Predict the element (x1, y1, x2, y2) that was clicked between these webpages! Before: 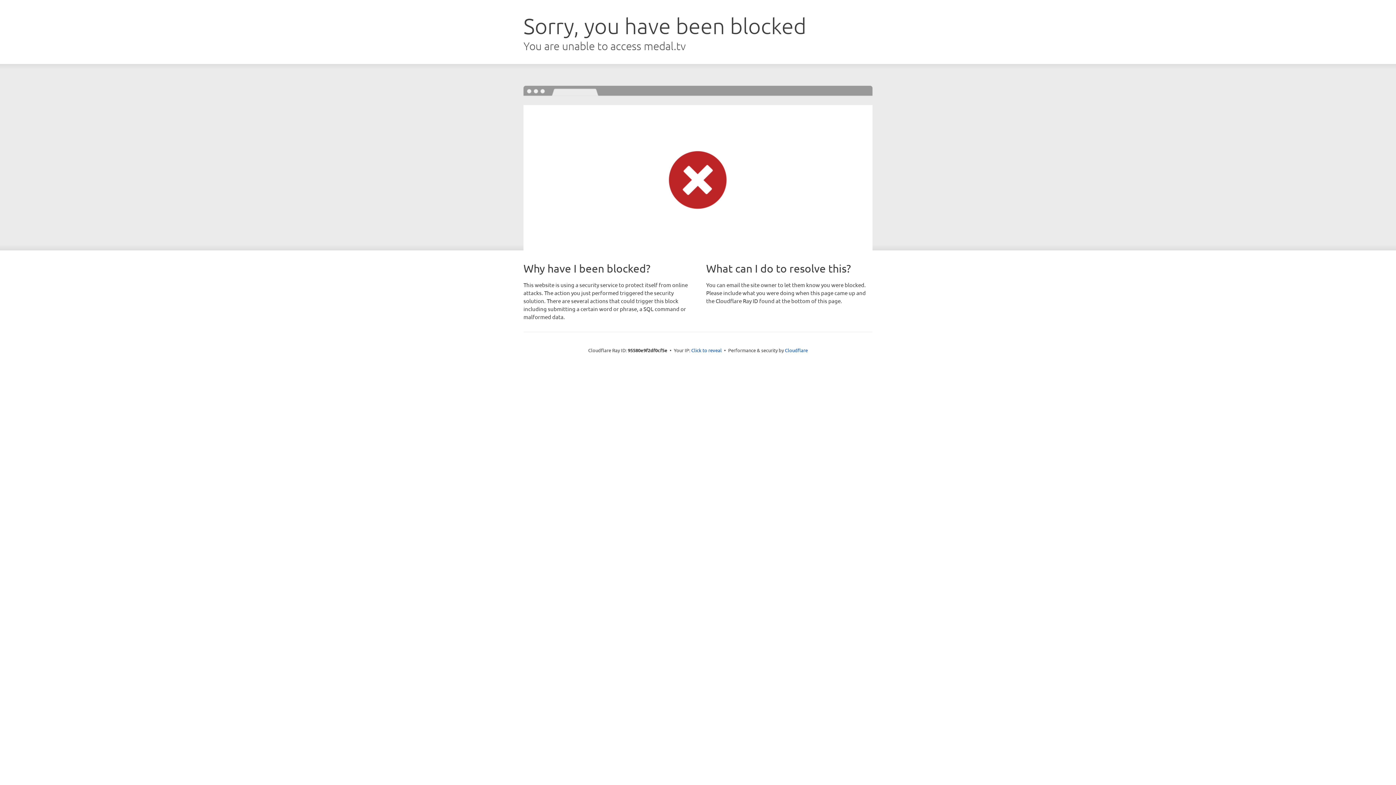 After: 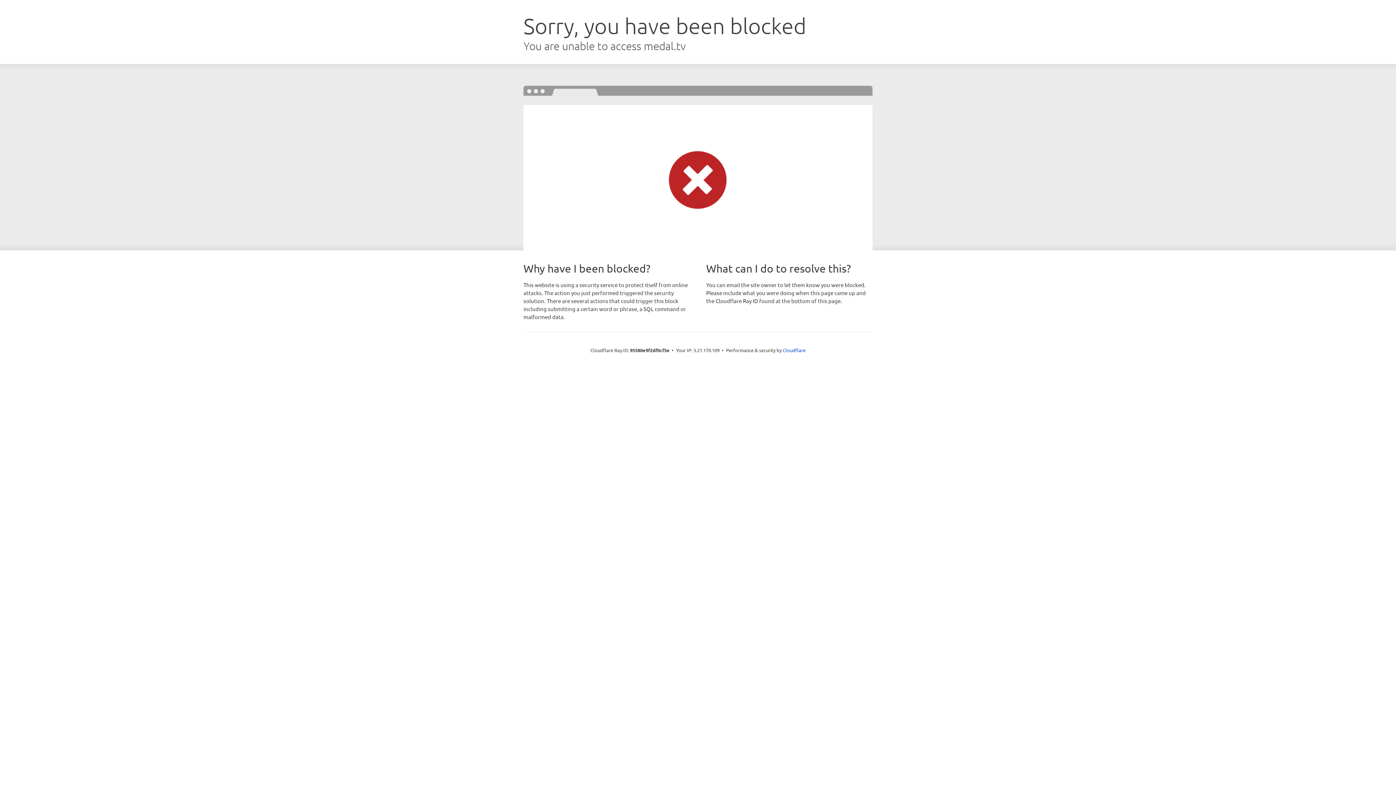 Action: bbox: (691, 346, 722, 353) label: Click to reveal